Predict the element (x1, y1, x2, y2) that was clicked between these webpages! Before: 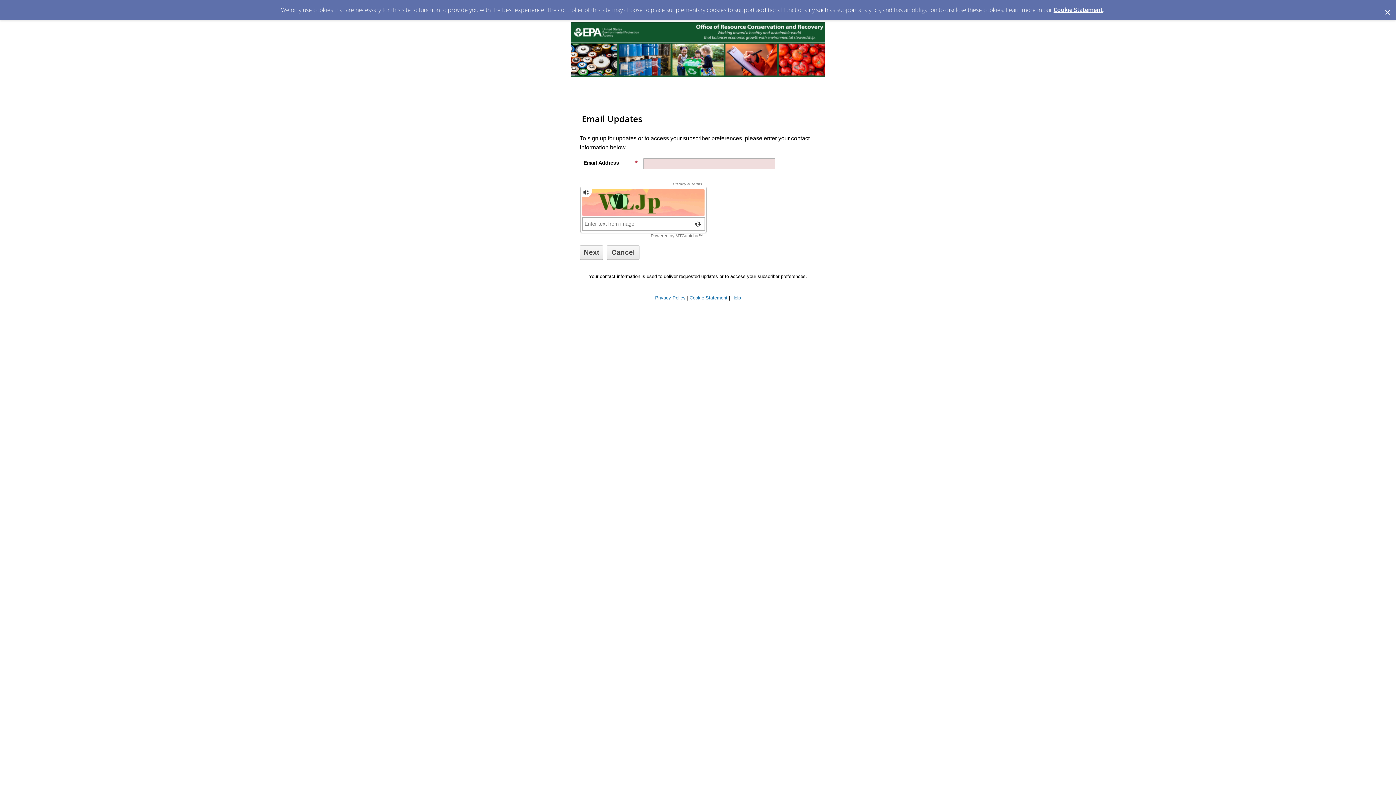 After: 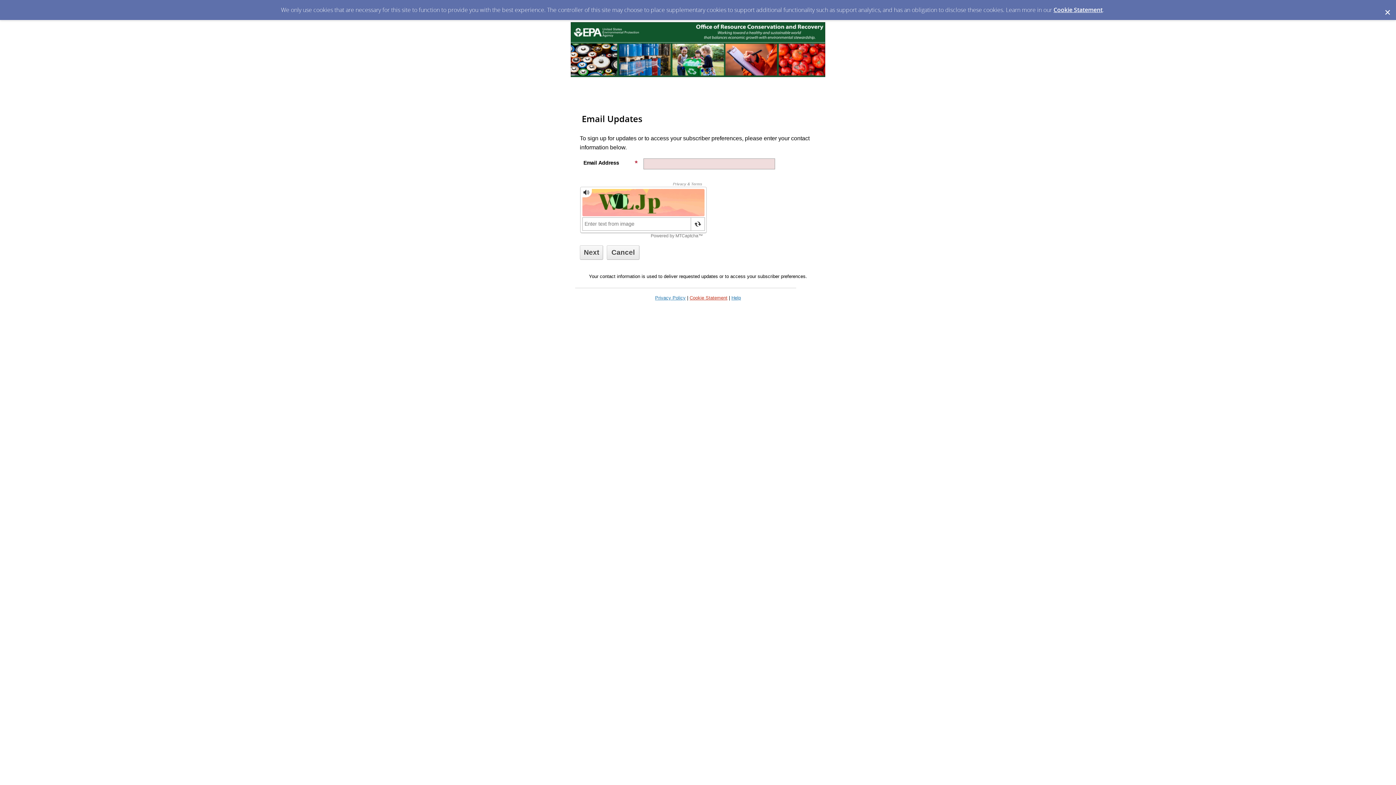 Action: bbox: (689, 295, 727, 300) label: Cookie Statement